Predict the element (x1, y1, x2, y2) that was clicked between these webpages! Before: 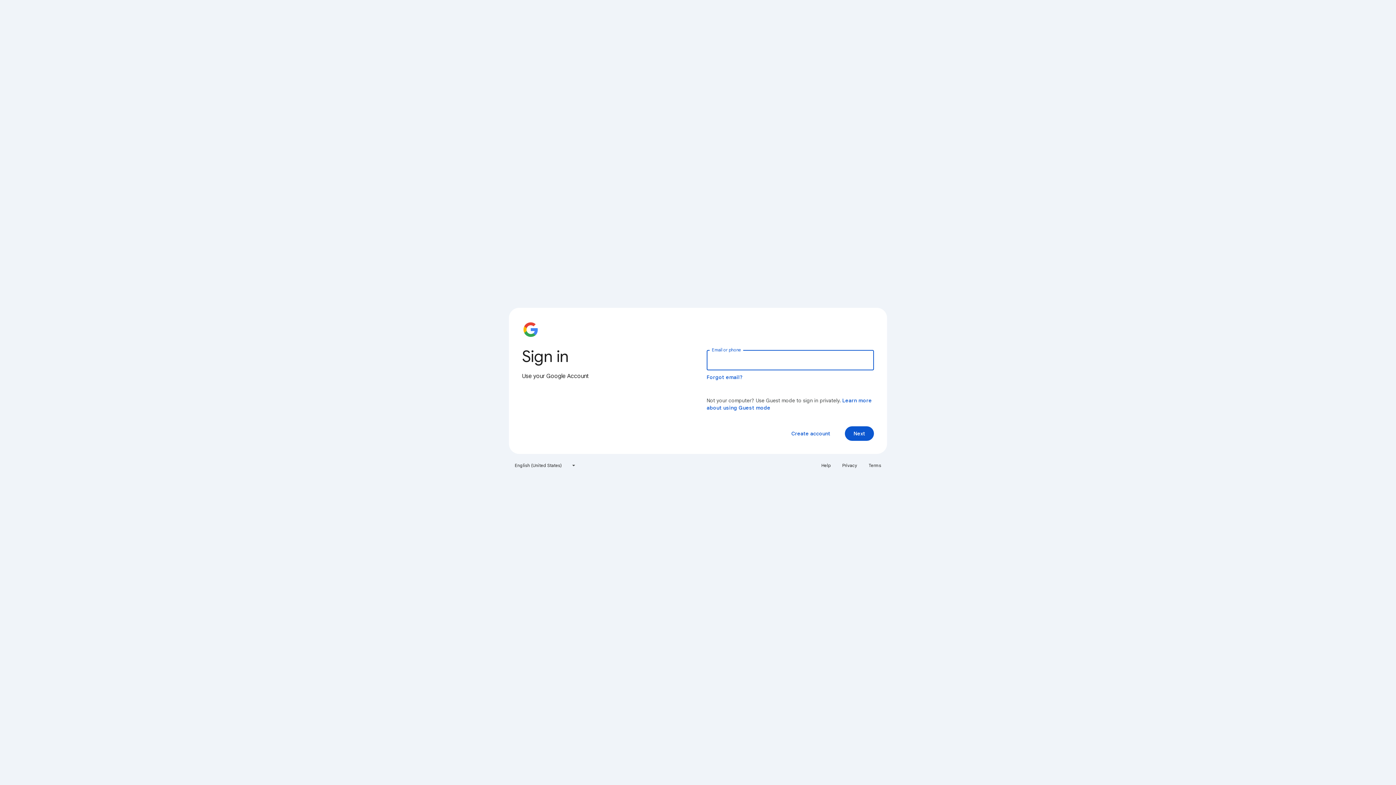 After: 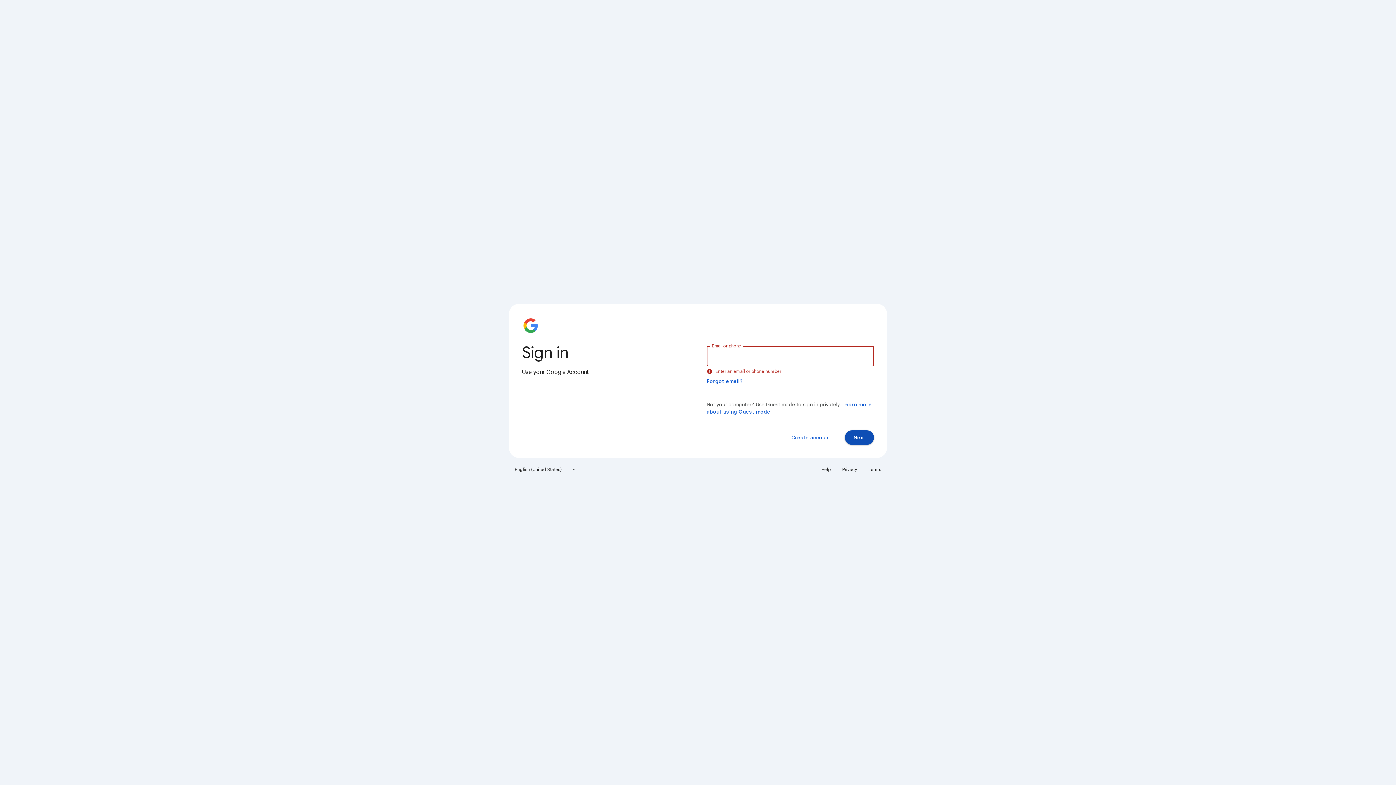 Action: bbox: (845, 426, 874, 441) label: Next